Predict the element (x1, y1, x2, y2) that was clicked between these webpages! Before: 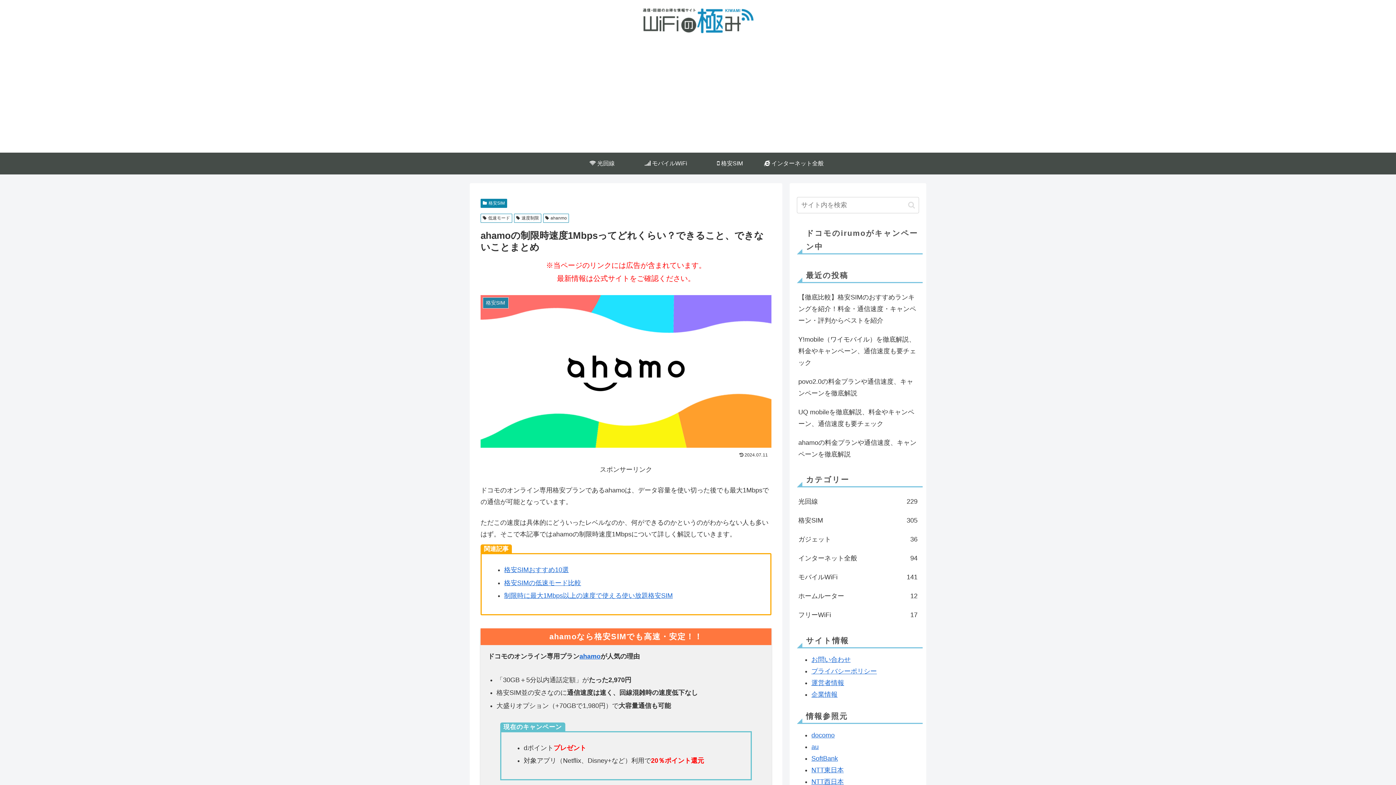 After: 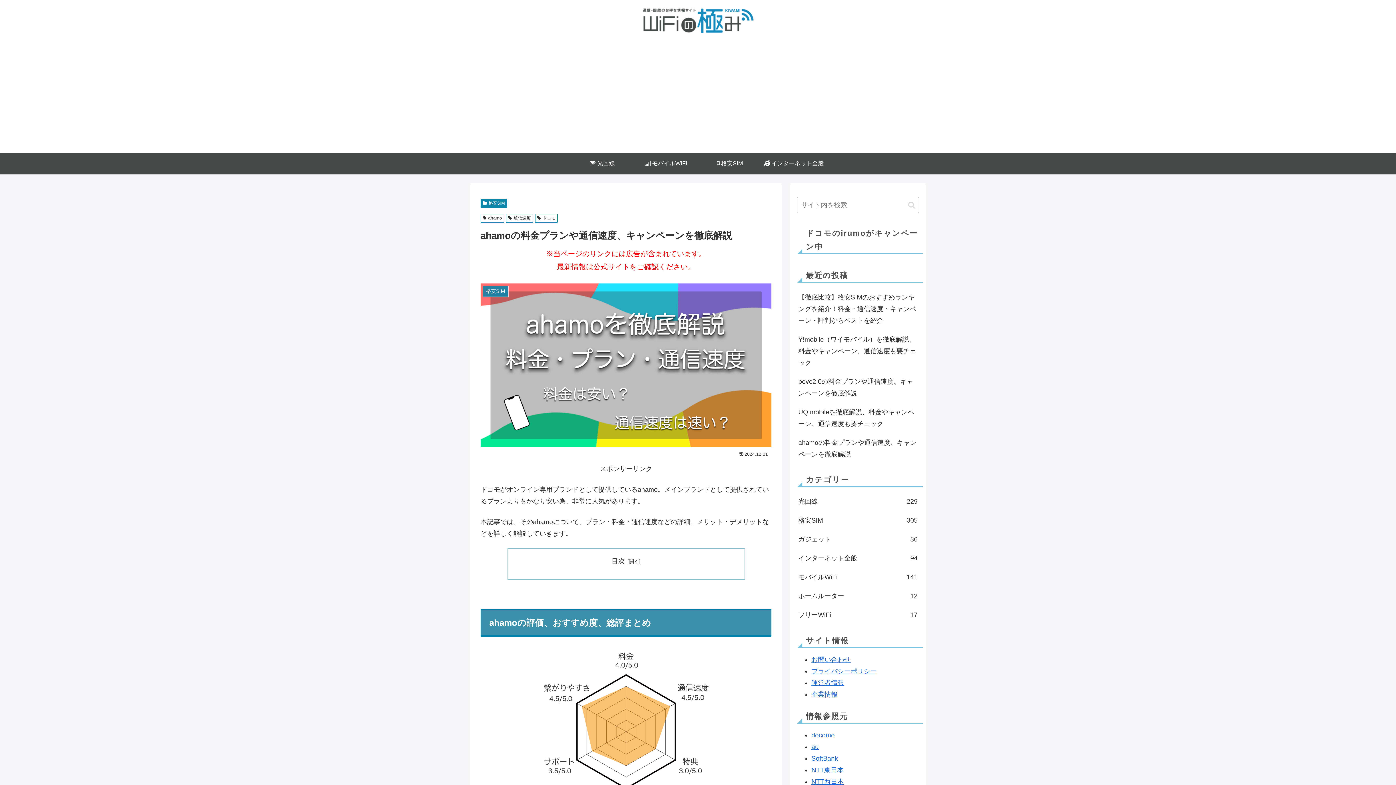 Action: bbox: (797, 433, 919, 464) label: ahamoの料金プランや通信速度、キャンペーンを徹底解説